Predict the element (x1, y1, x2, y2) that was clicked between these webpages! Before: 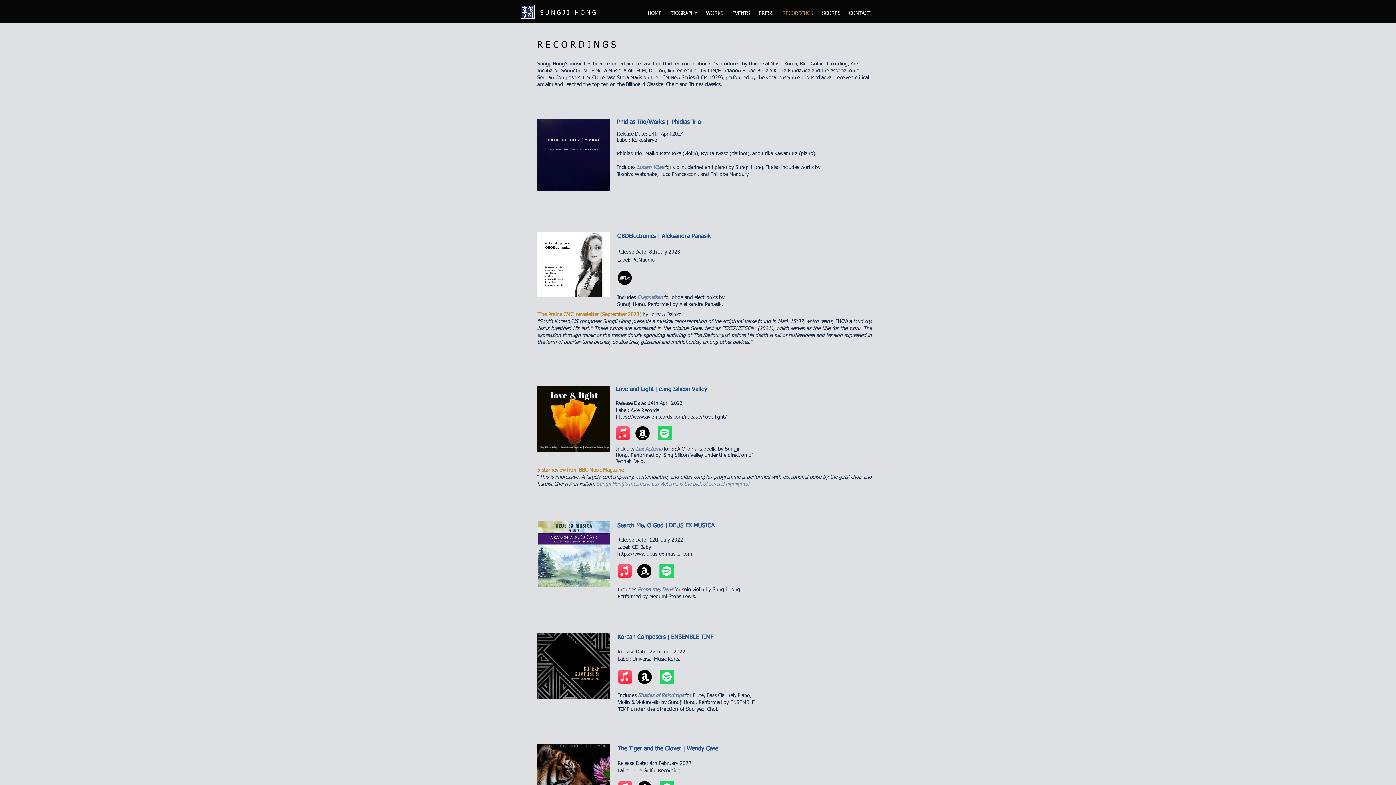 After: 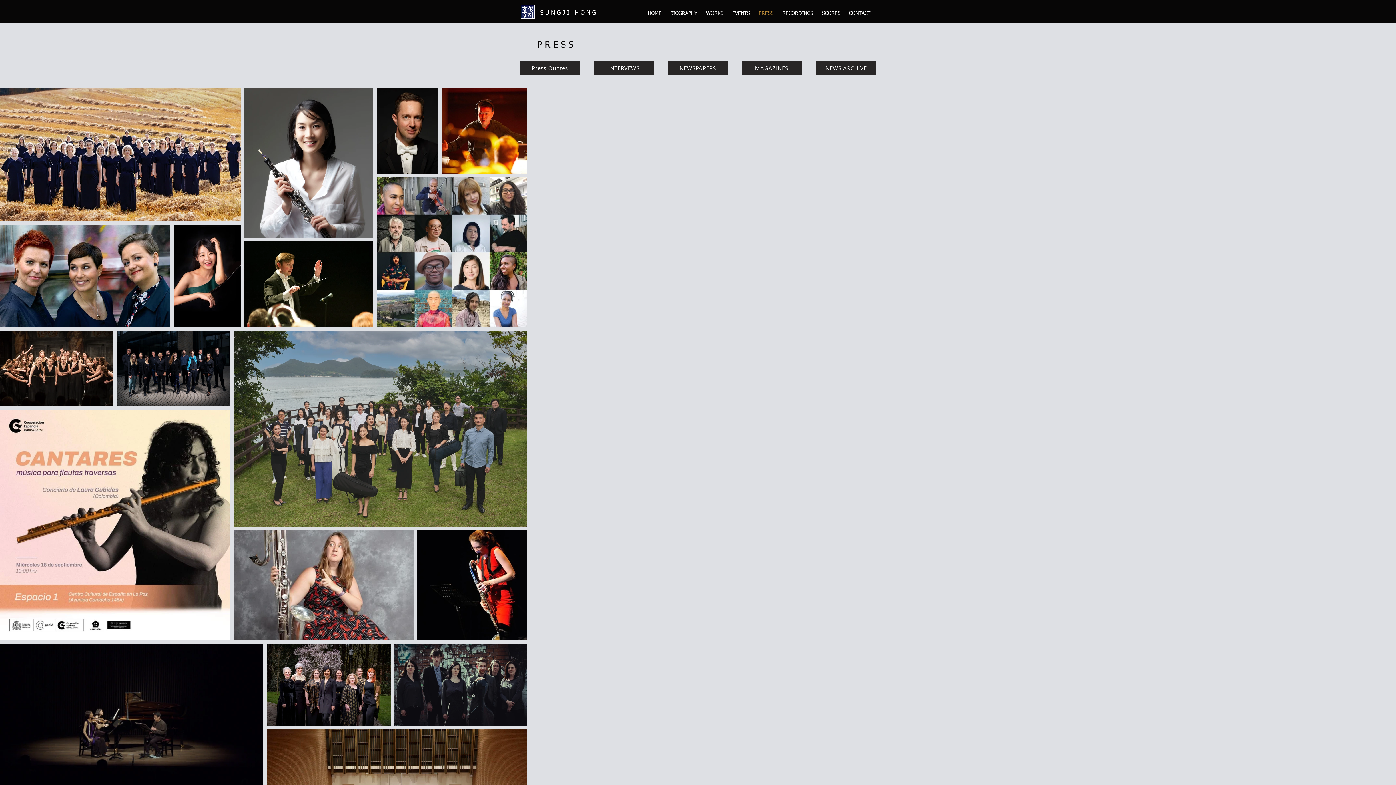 Action: bbox: (755, 2, 778, 24) label: PRESS